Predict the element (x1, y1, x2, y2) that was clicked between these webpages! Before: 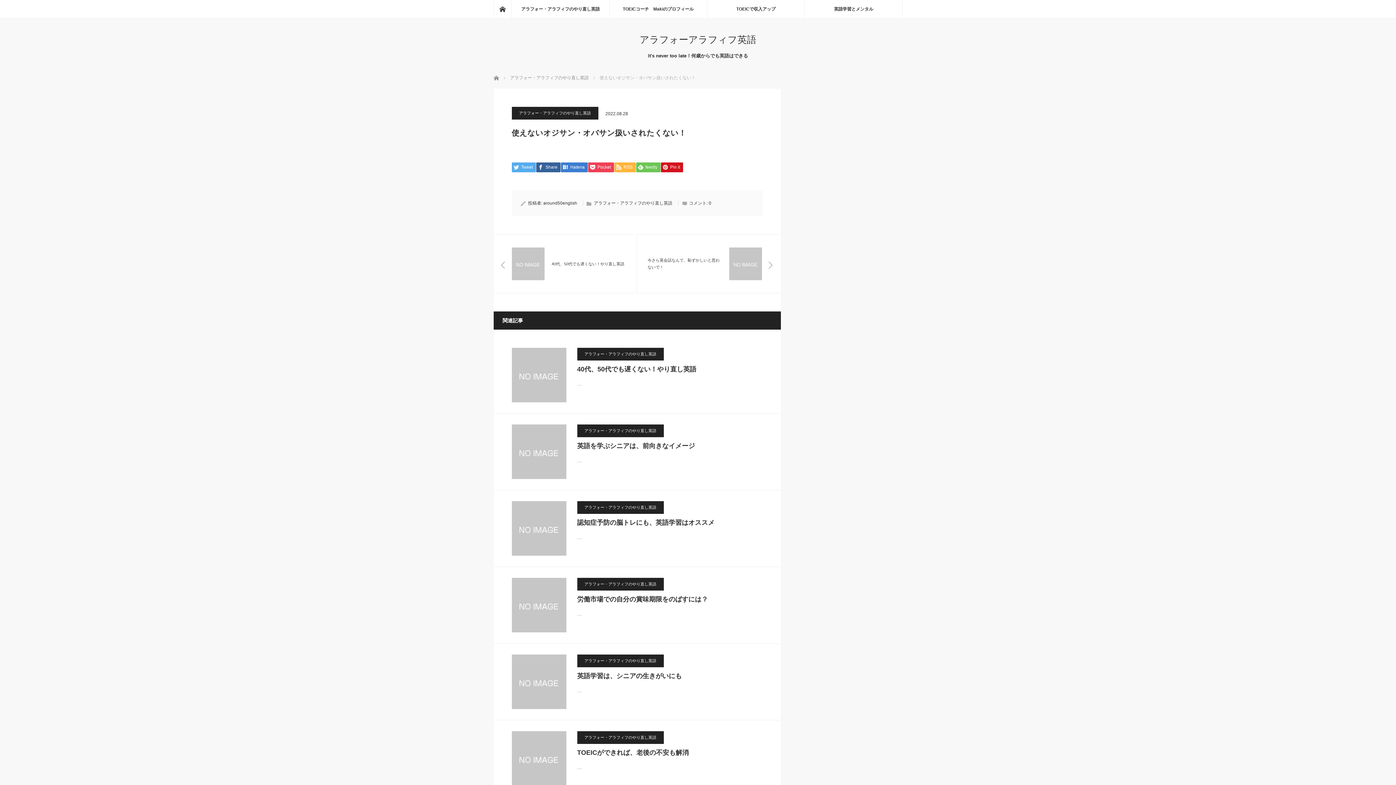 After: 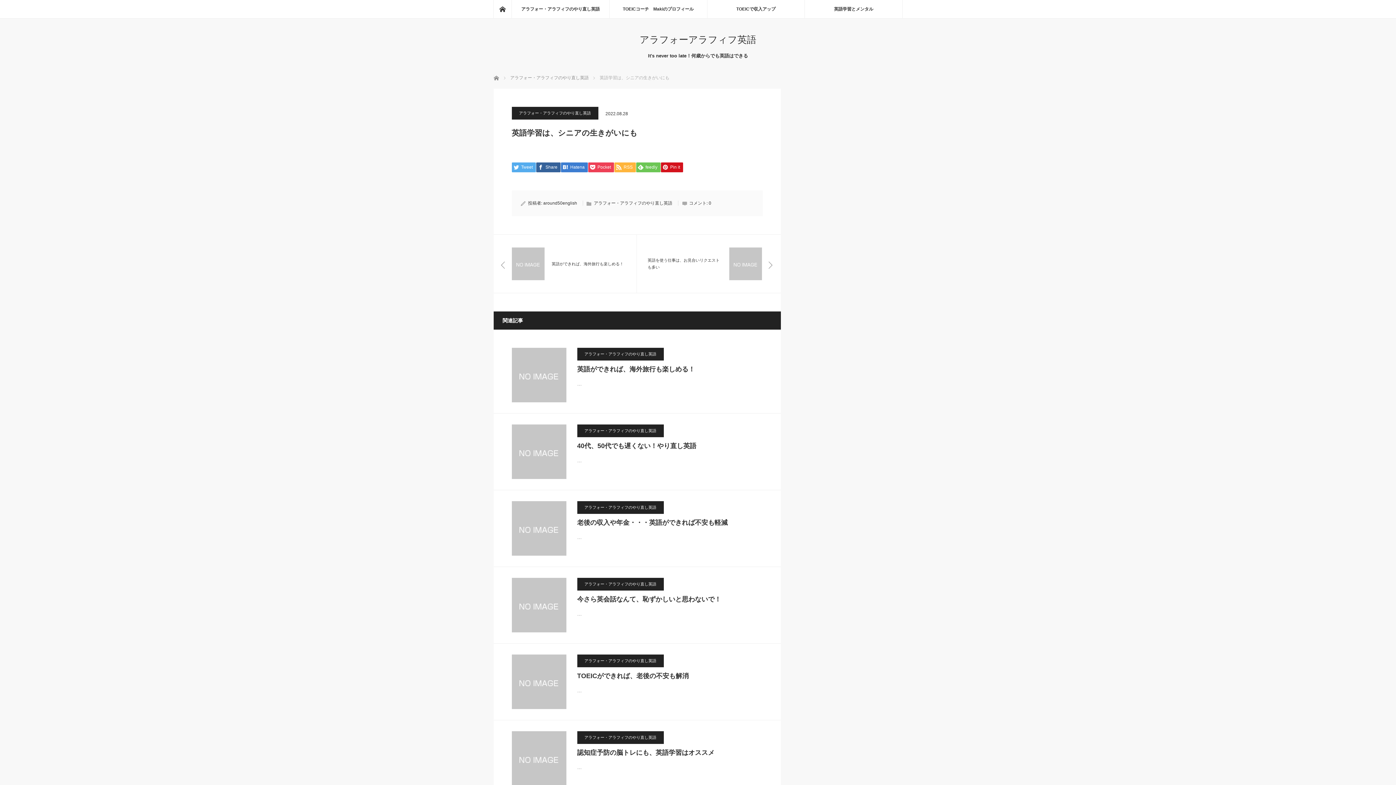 Action: bbox: (511, 654, 566, 709)